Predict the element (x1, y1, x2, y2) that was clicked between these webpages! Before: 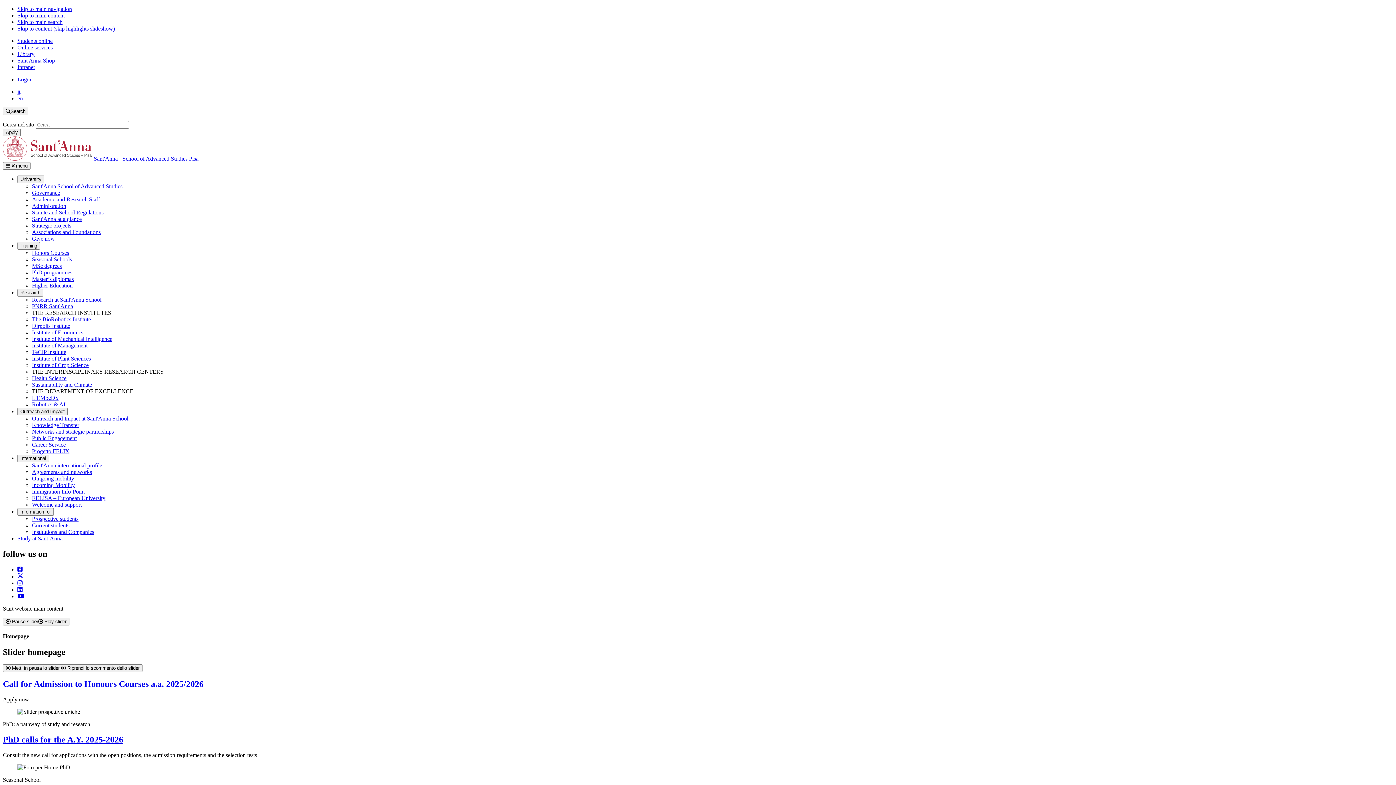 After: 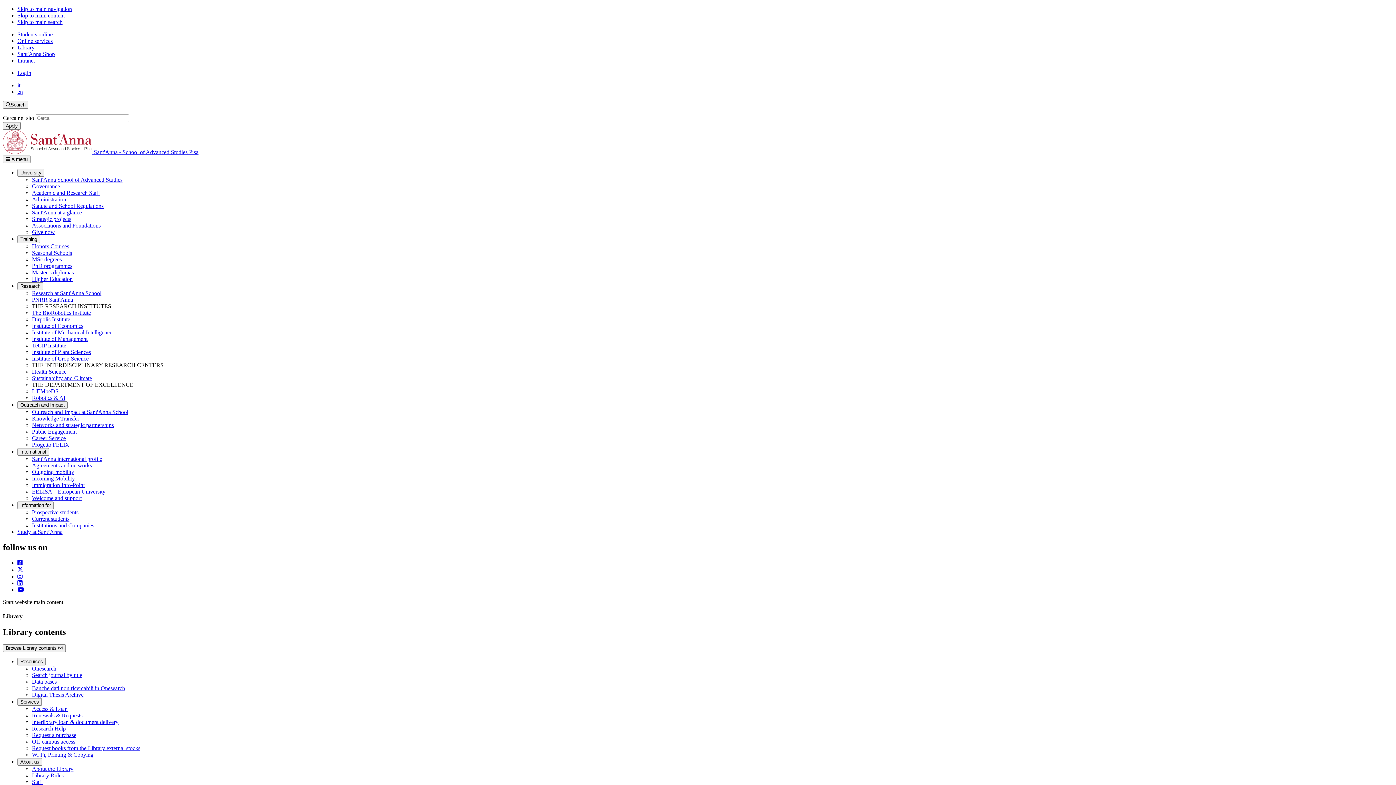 Action: label: Library bbox: (17, 50, 34, 57)